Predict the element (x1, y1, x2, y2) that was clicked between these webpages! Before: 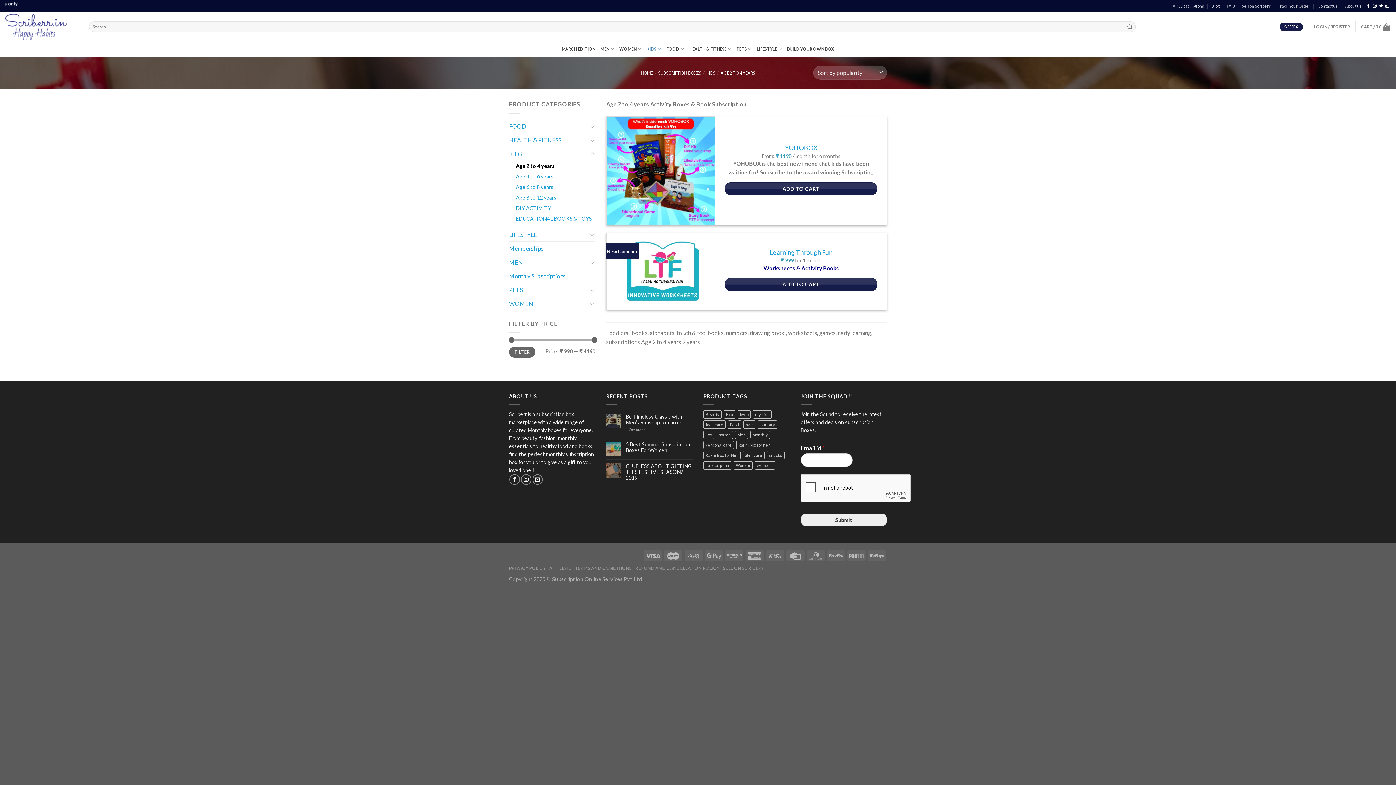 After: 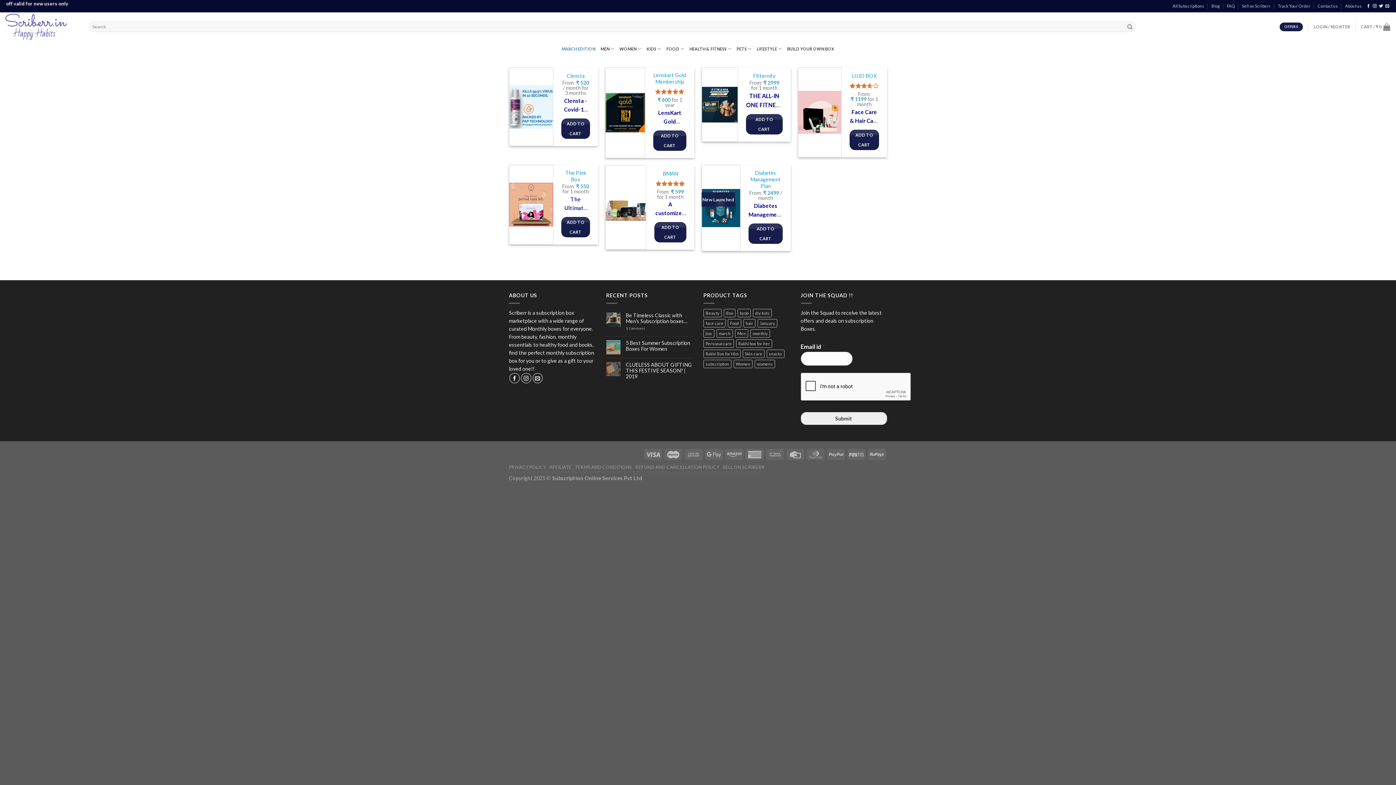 Action: label: MARCH EDITION bbox: (561, 41, 595, 56)